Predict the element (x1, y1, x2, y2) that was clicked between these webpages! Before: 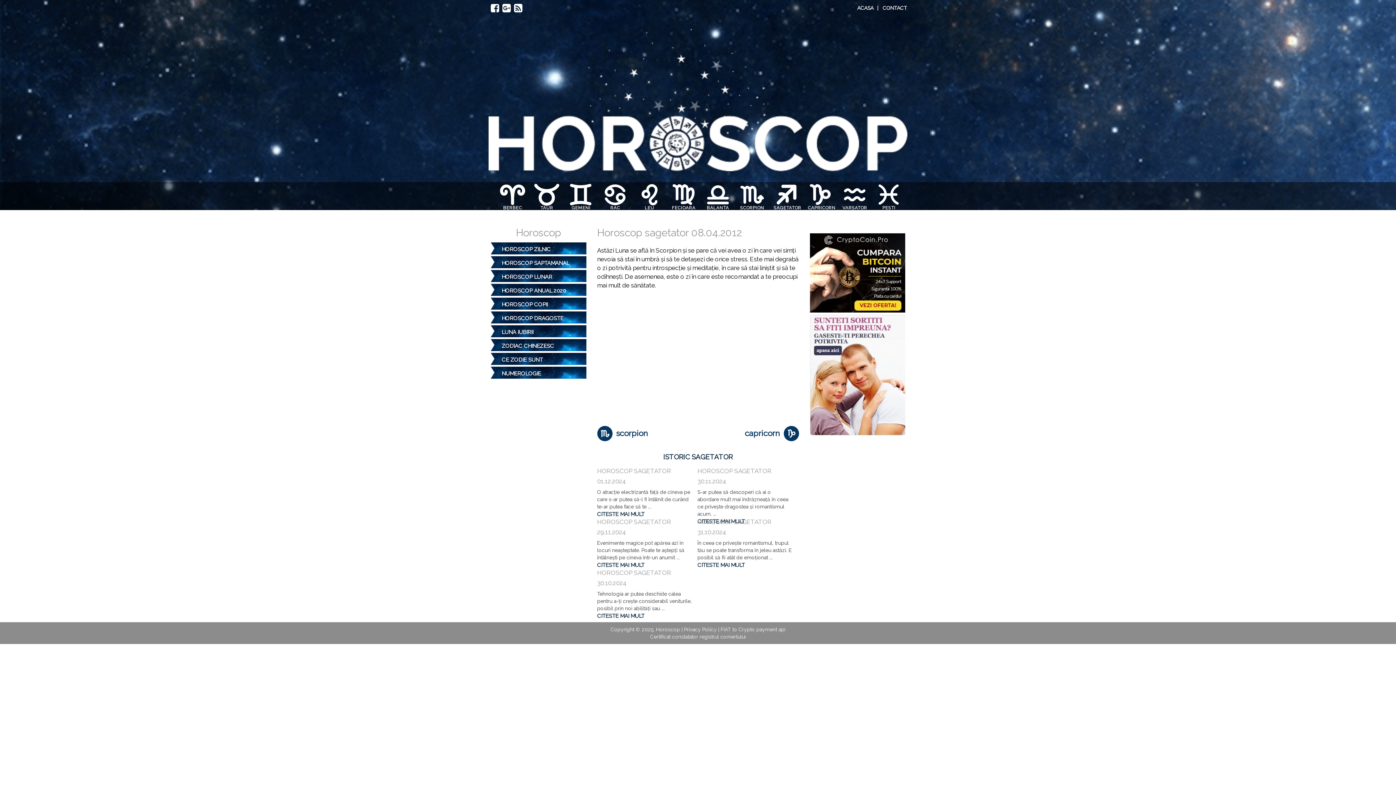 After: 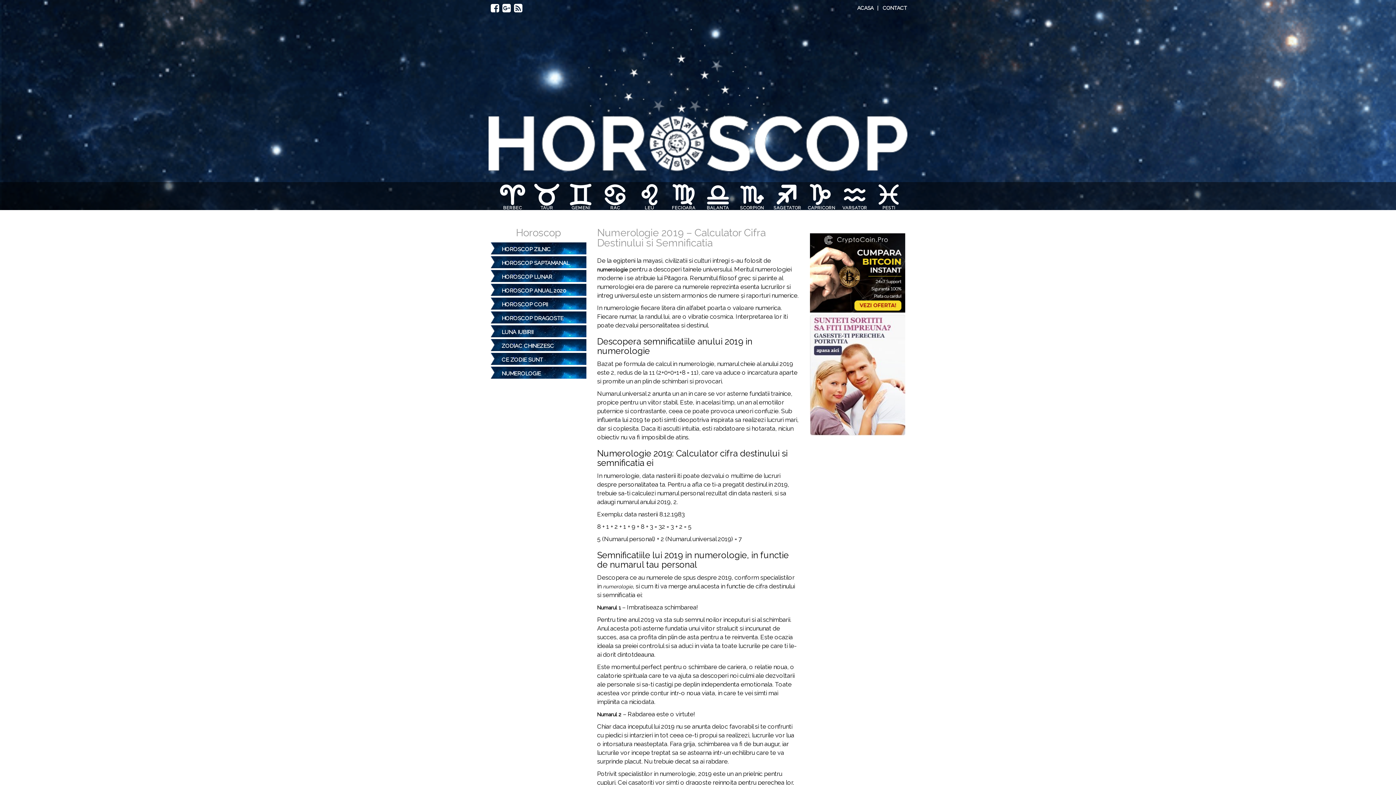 Action: label: NUMEROLOGIE bbox: (494, 366, 582, 380)